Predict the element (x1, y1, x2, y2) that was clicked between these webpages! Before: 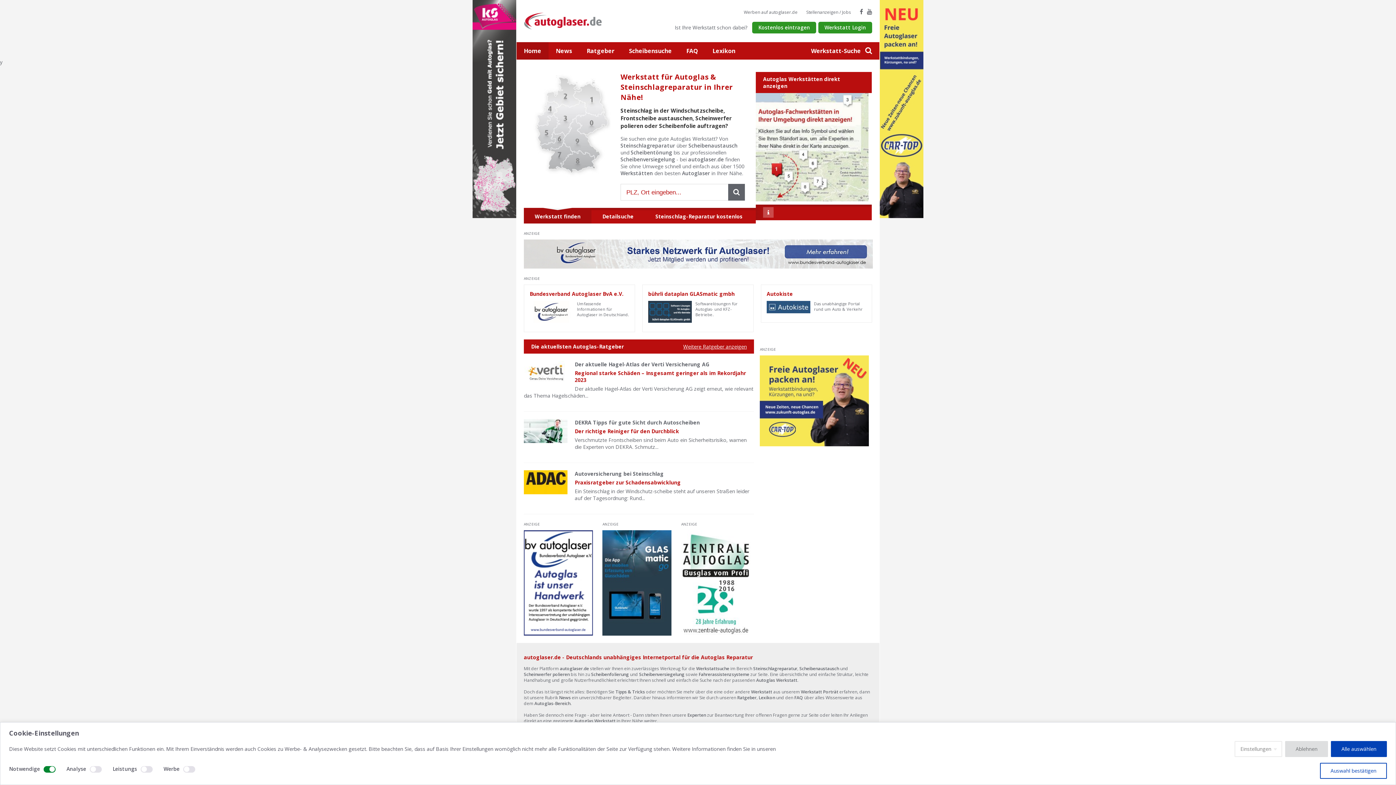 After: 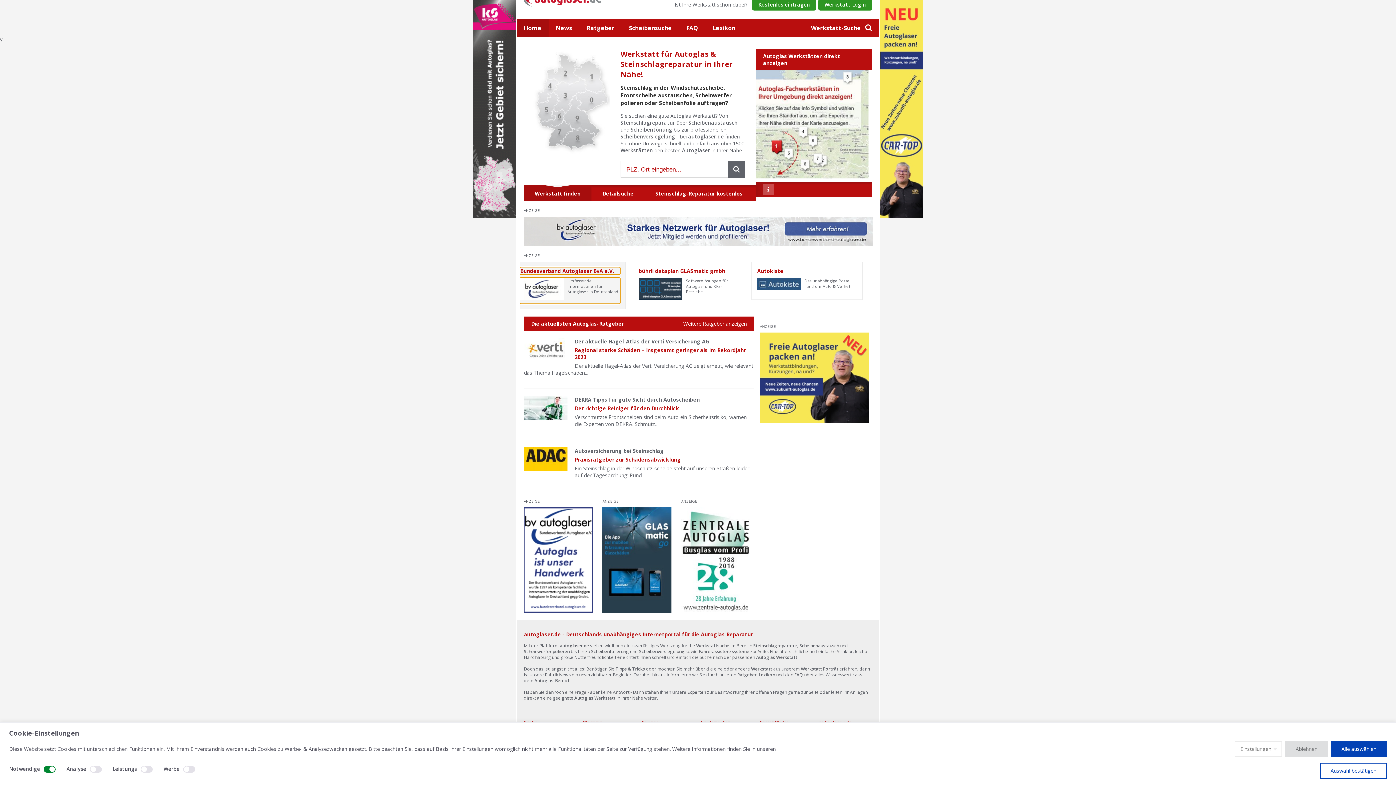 Action: label: Bundesverband Autoglaser BvA e.V.

Umfassende Informationen für Autoglaser in Deutschland. bbox: (766, 290, 866, 326)